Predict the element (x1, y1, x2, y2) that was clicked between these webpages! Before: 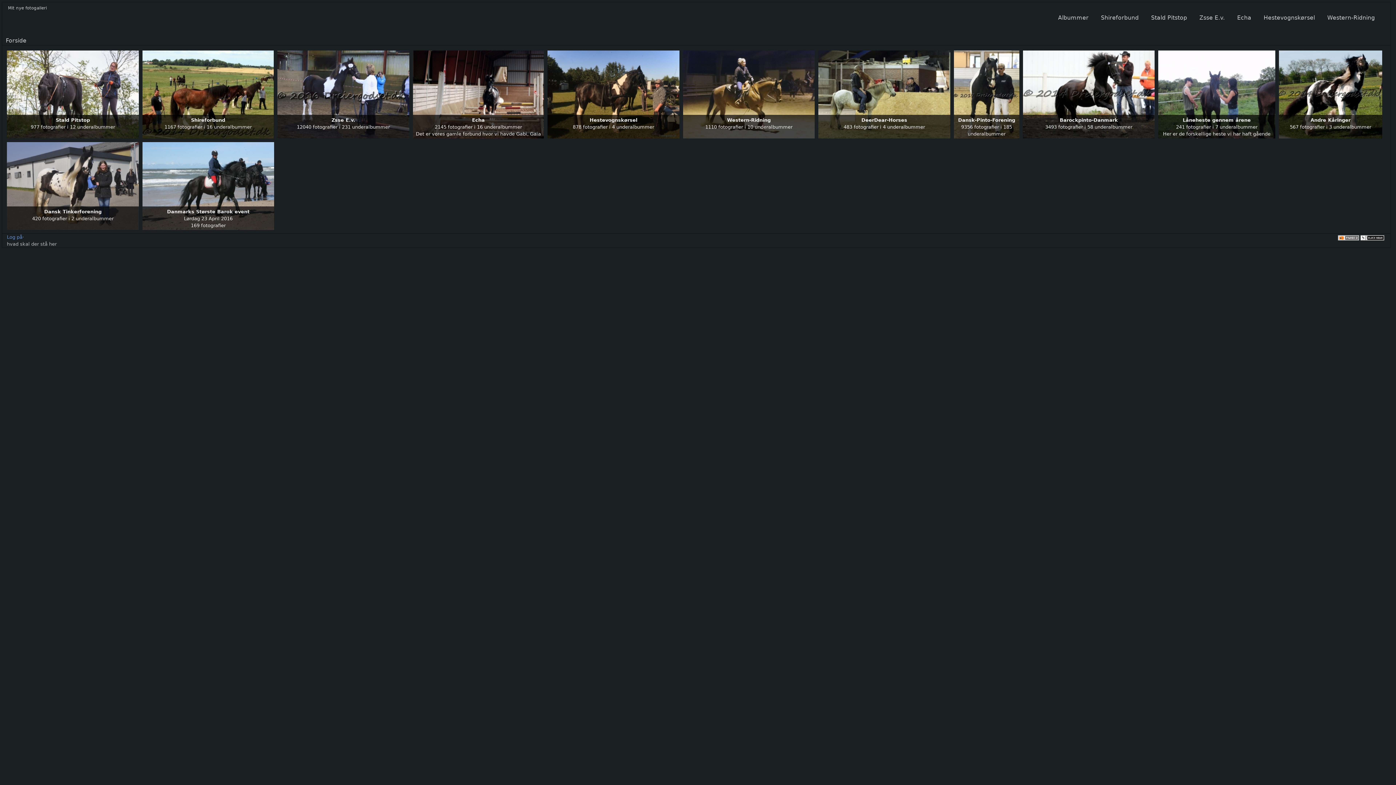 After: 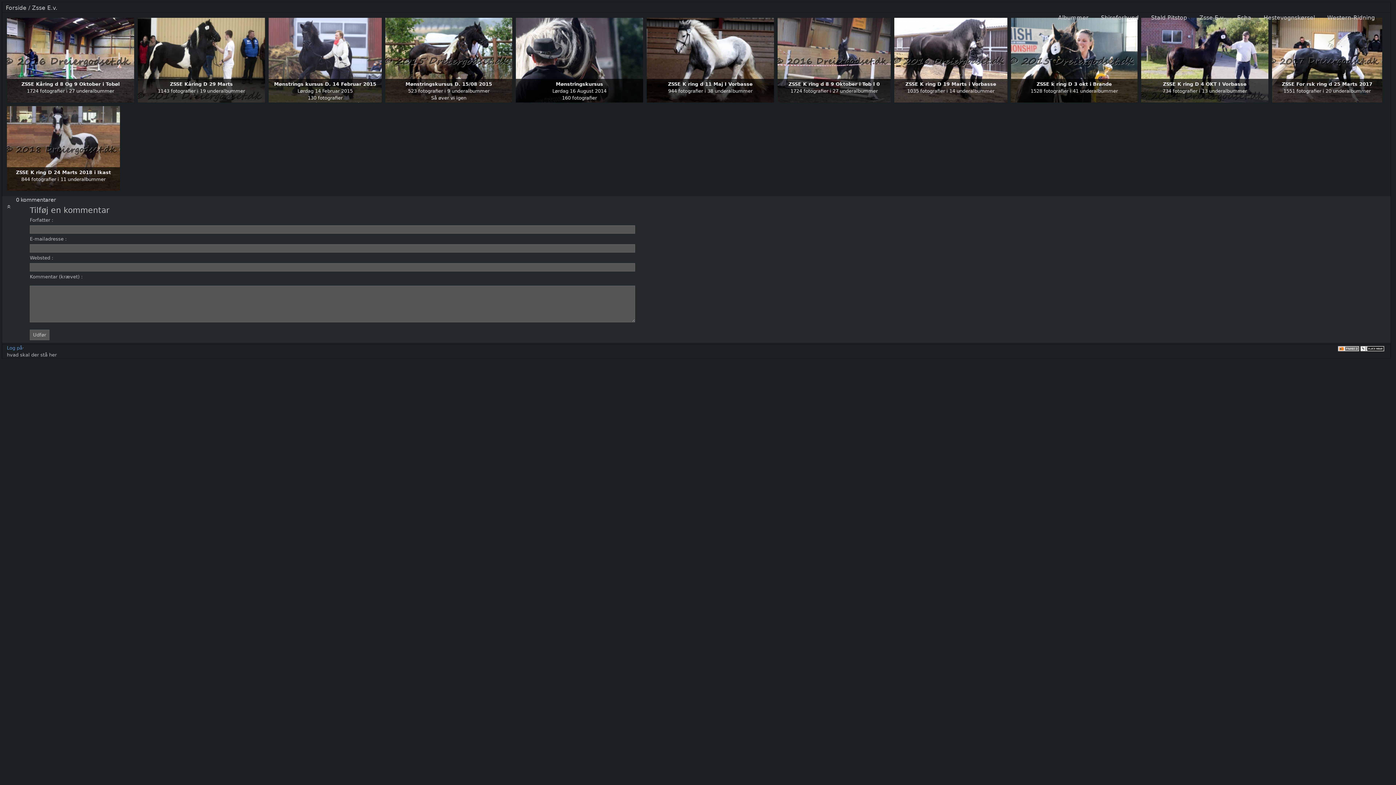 Action: bbox: (275, 49, 409, 140)